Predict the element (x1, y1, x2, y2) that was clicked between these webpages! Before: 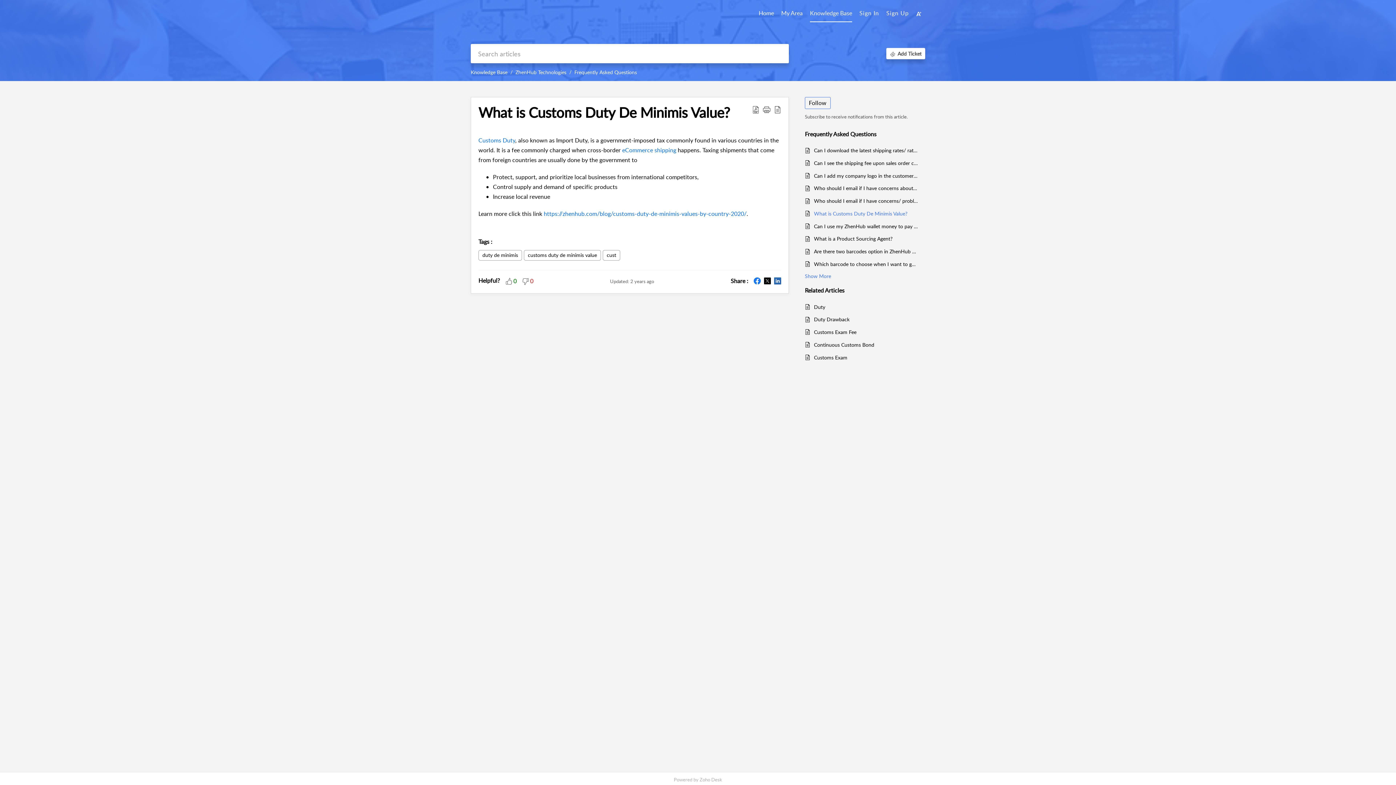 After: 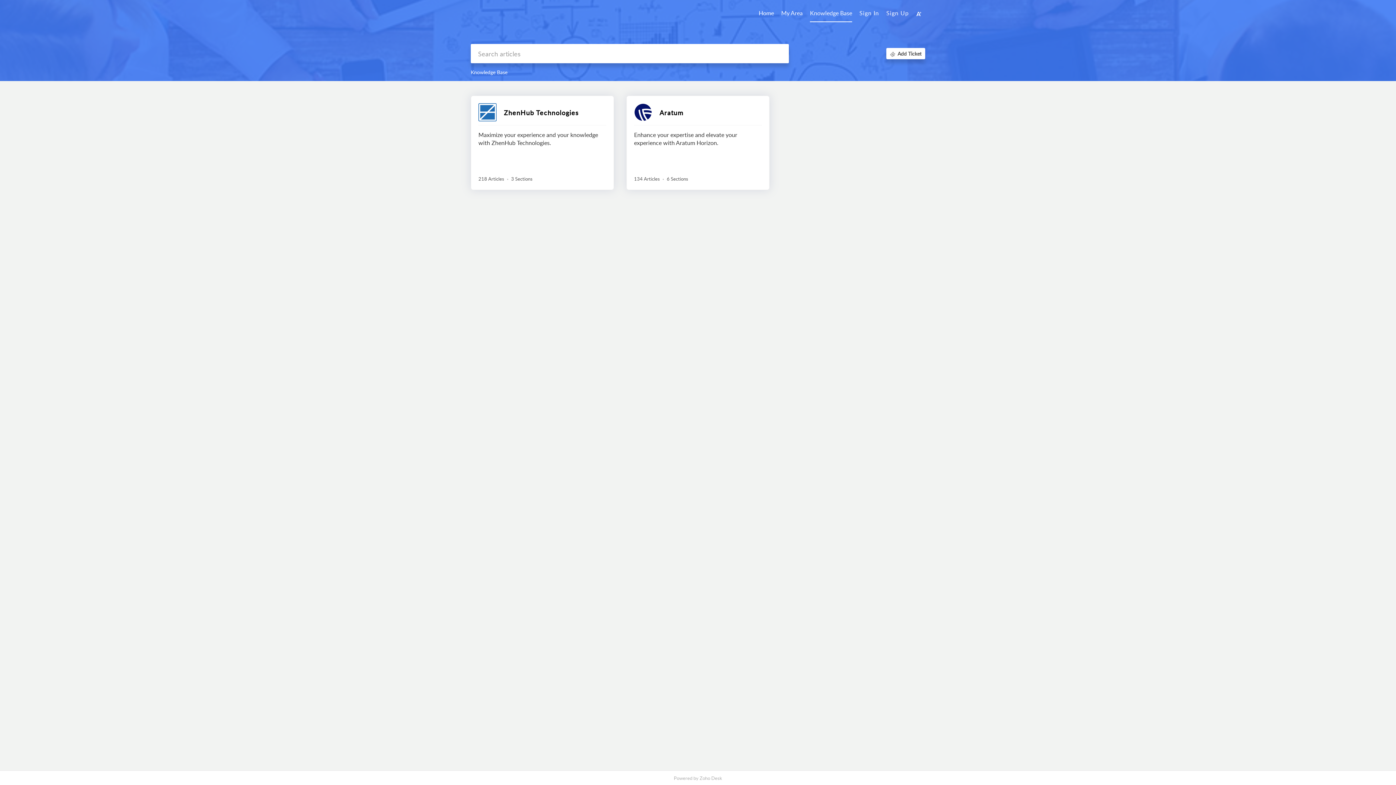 Action: bbox: (470, 68, 507, 75) label: Knowledge Base